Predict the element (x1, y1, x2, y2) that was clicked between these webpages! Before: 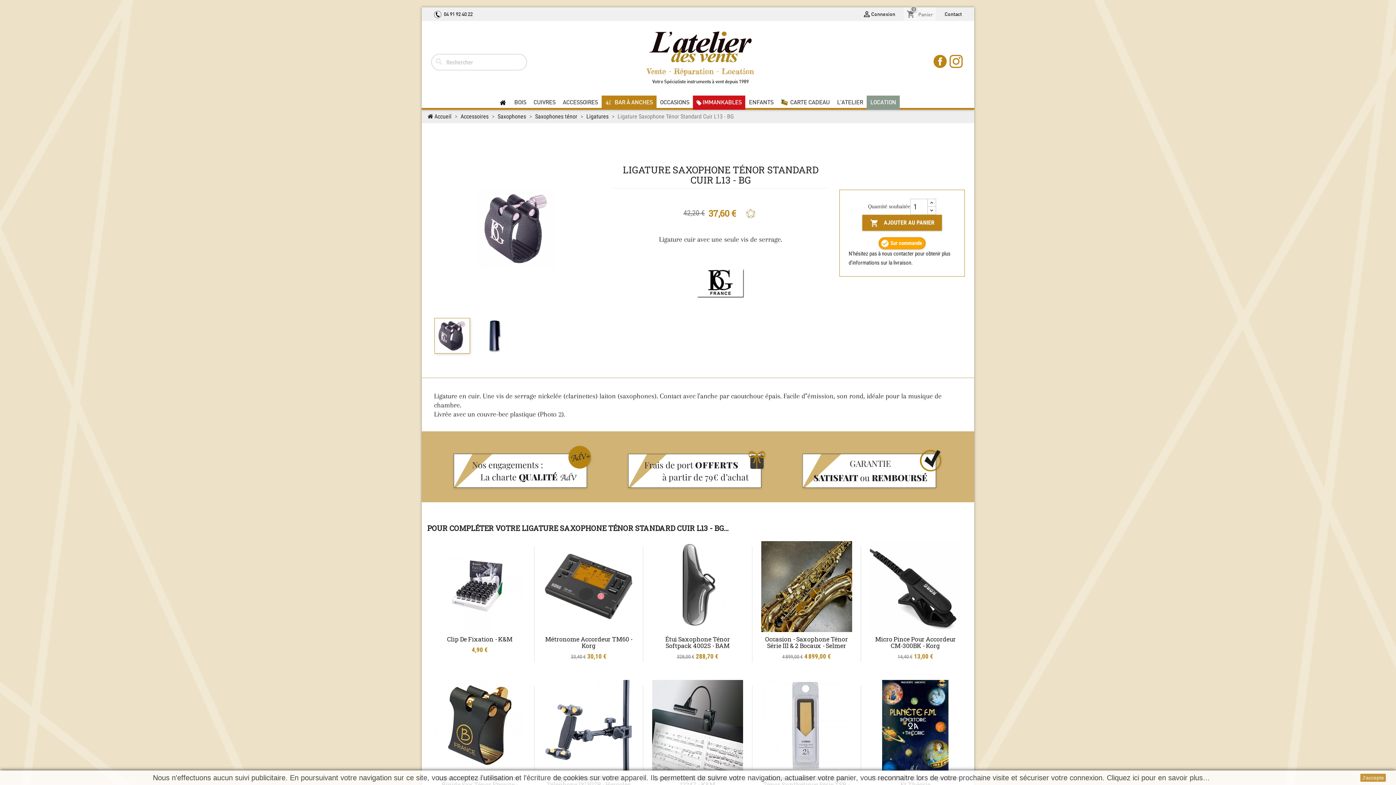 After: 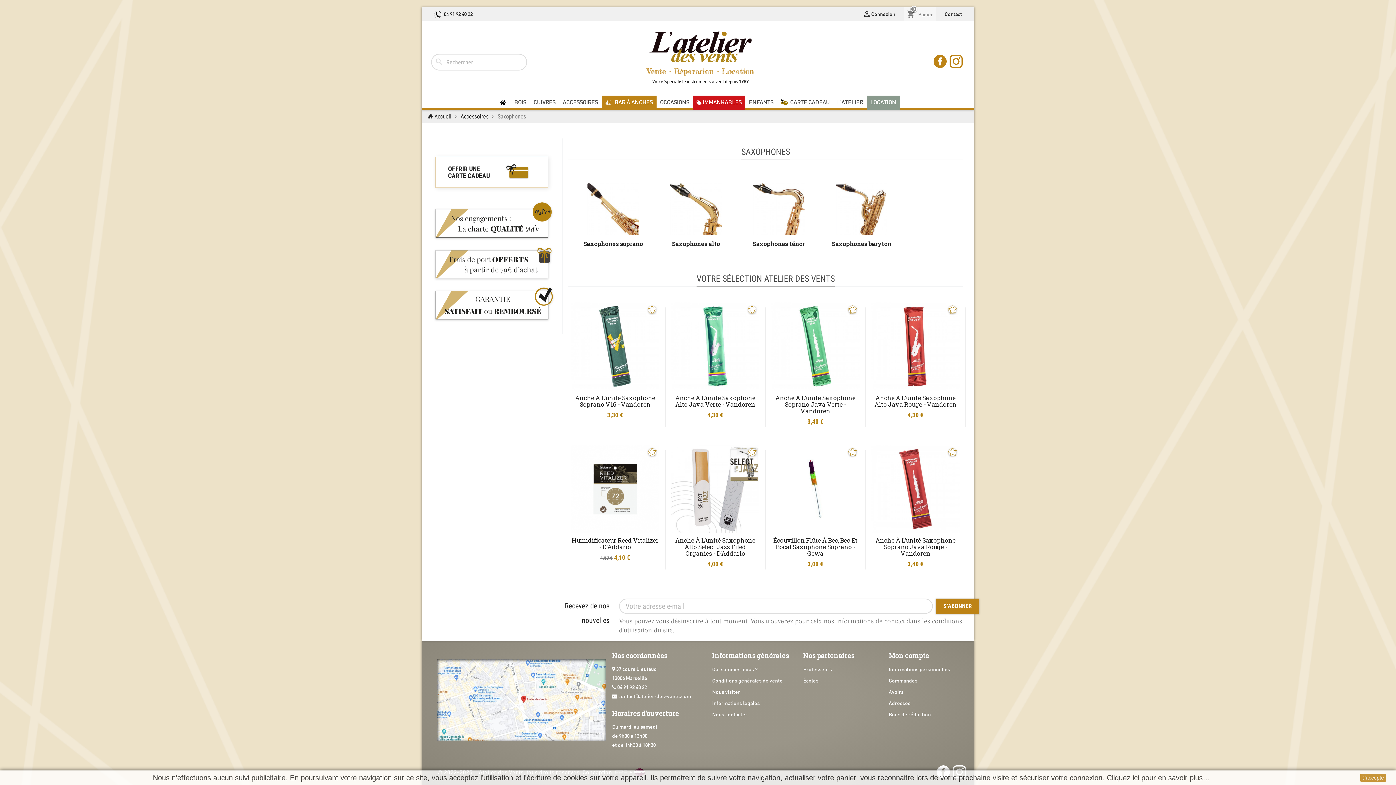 Action: label: Saxophones bbox: (497, 113, 526, 120)